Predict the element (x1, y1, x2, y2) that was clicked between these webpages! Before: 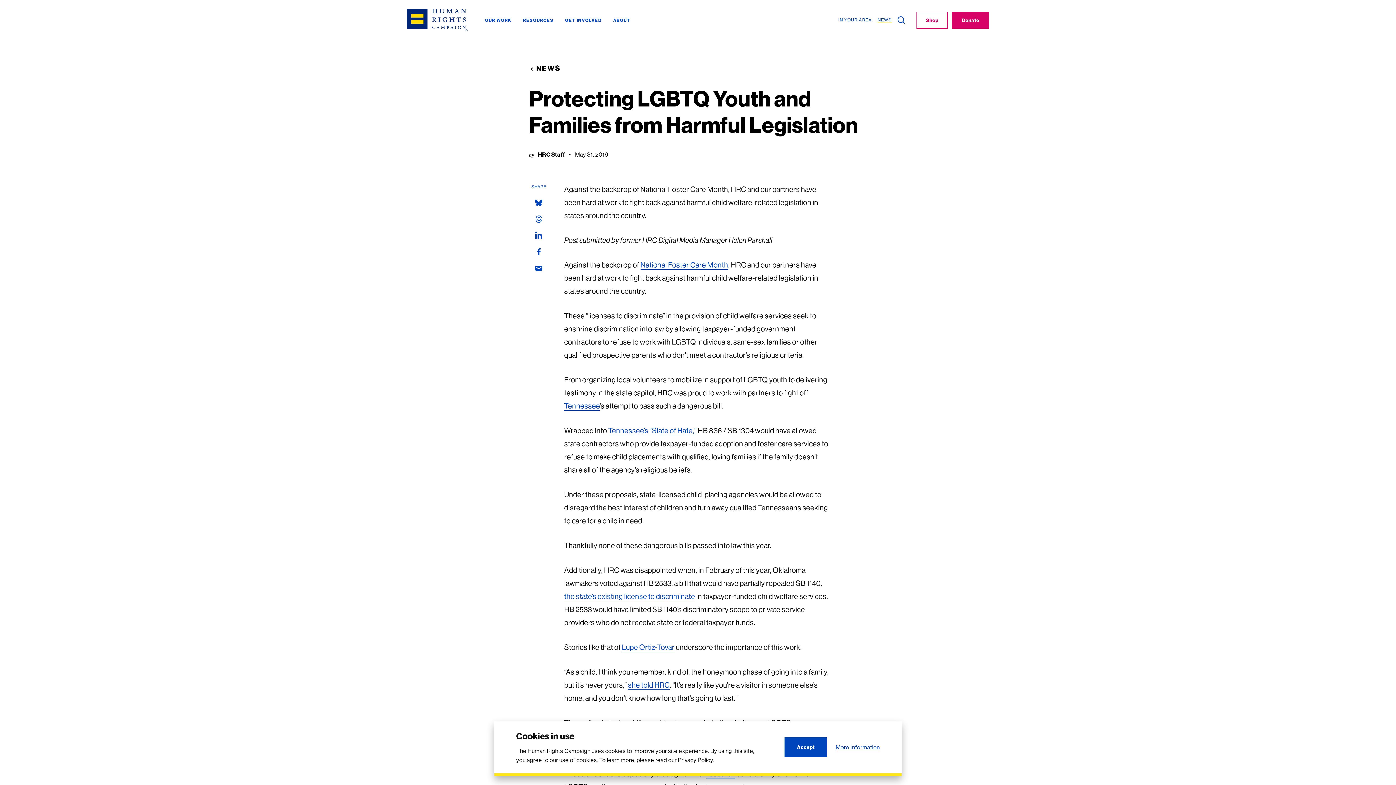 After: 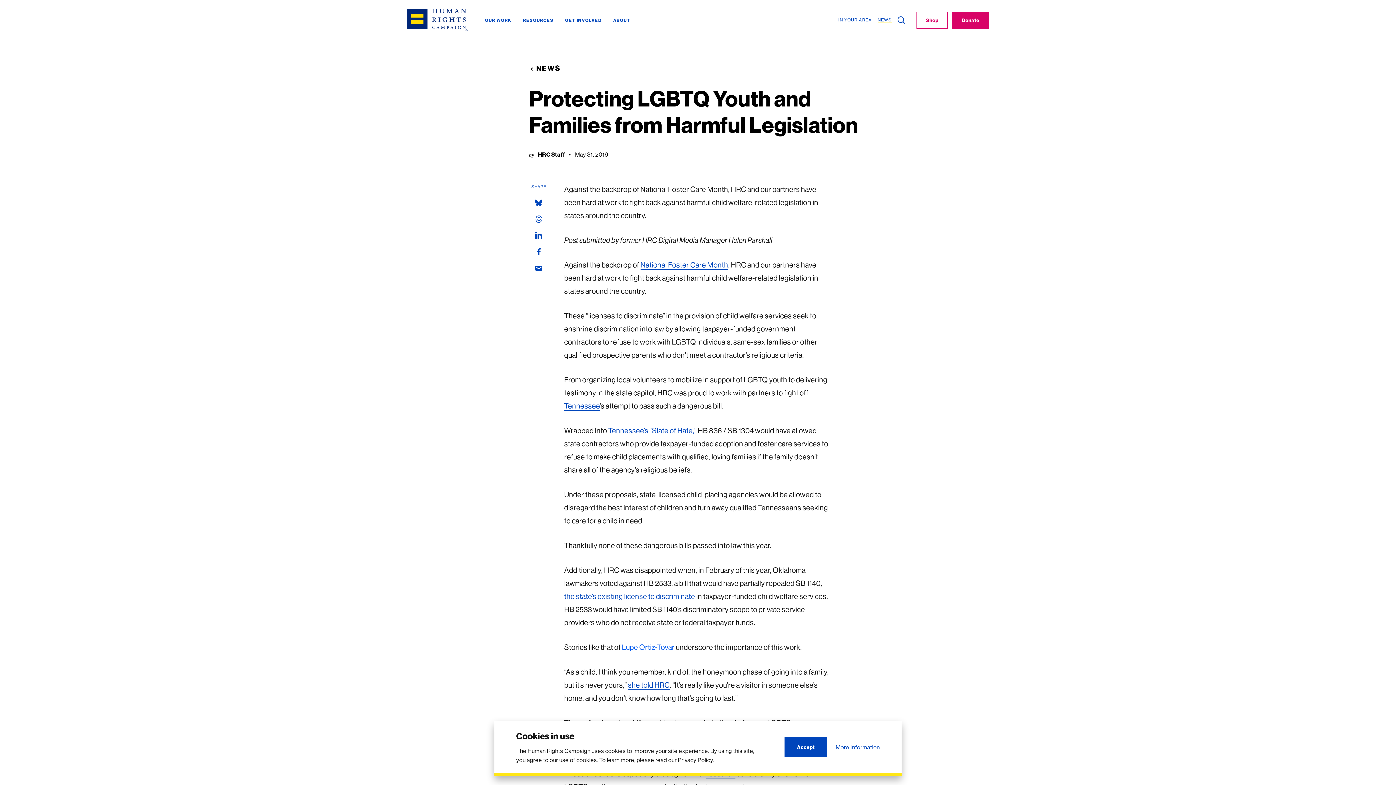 Action: label: Lupe Ortiz-Tovar bbox: (622, 642, 674, 652)